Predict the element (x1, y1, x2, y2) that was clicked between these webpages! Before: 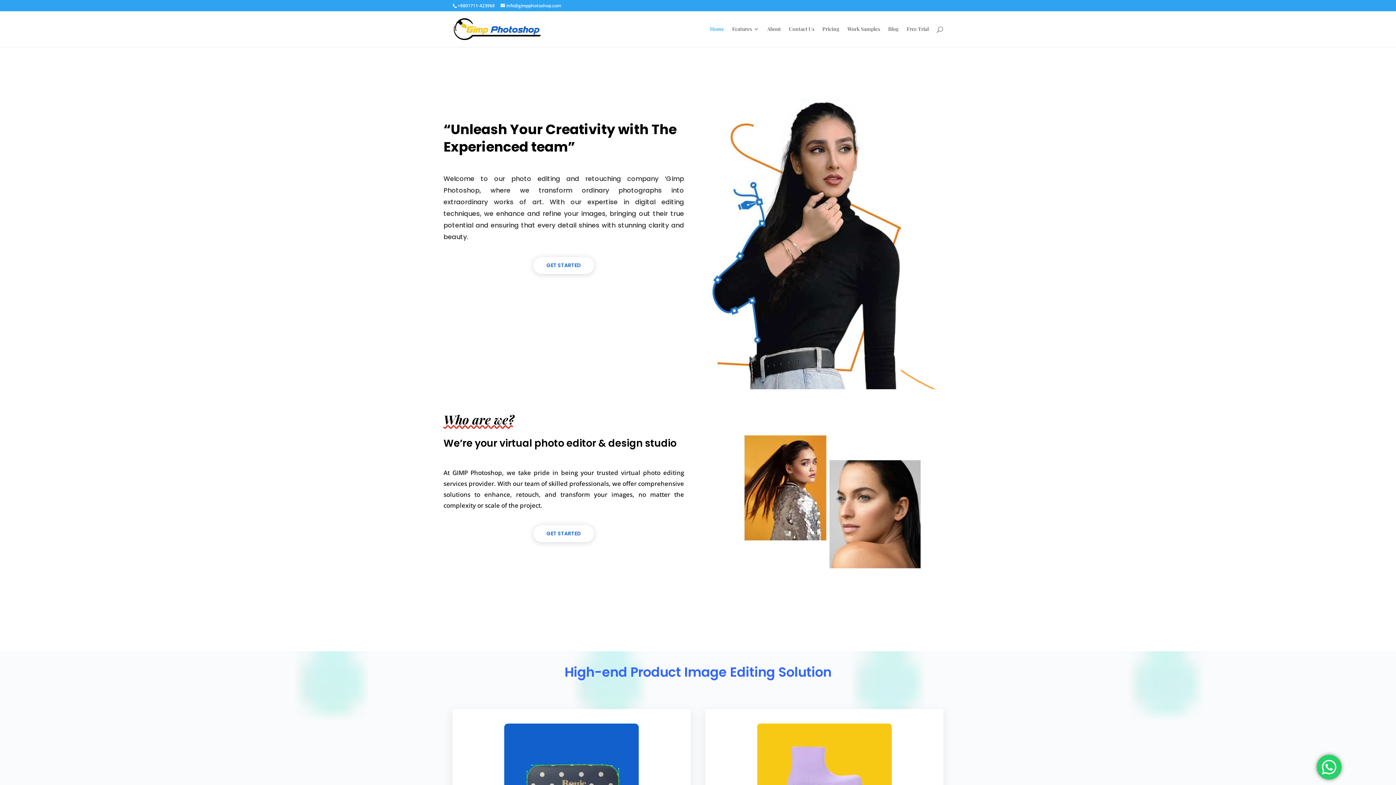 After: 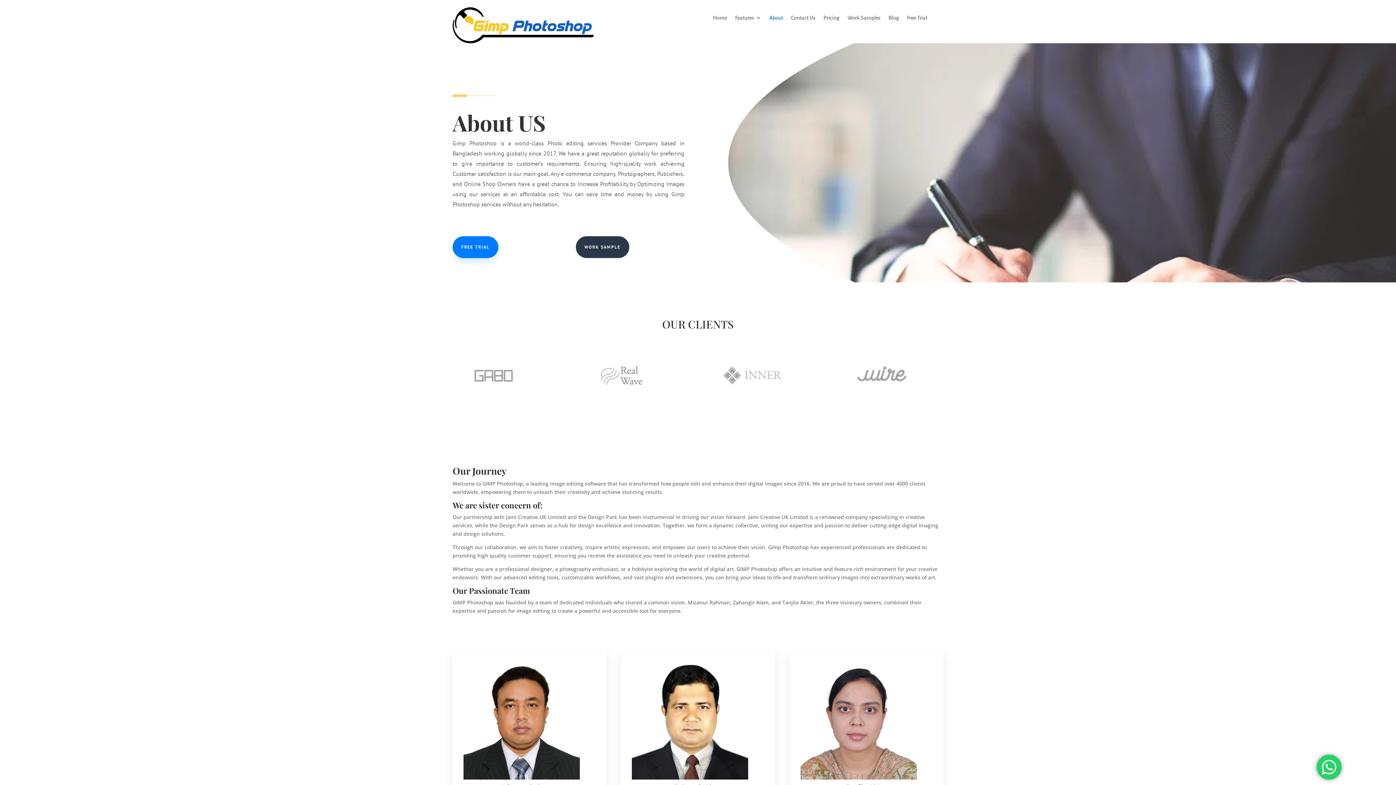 Action: bbox: (767, 26, 781, 46) label: About